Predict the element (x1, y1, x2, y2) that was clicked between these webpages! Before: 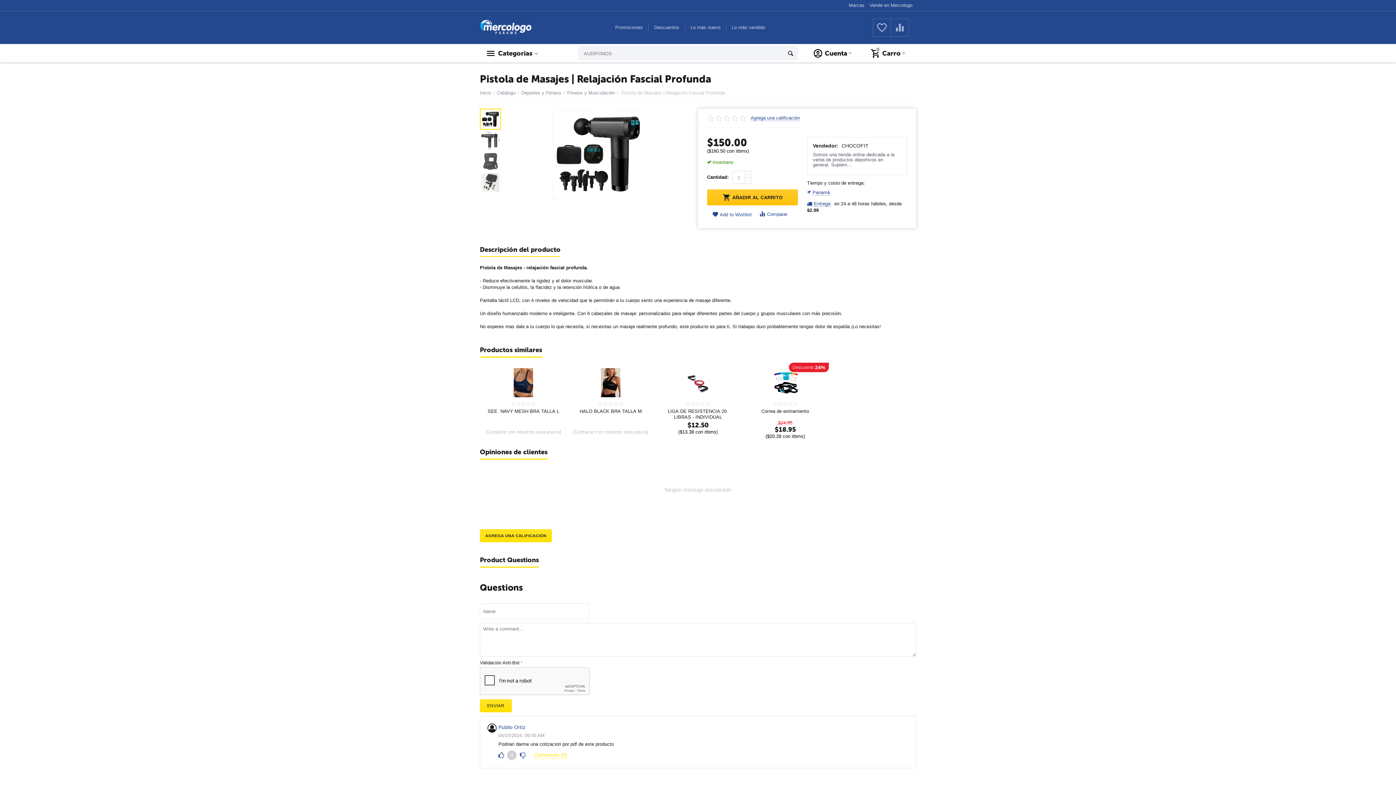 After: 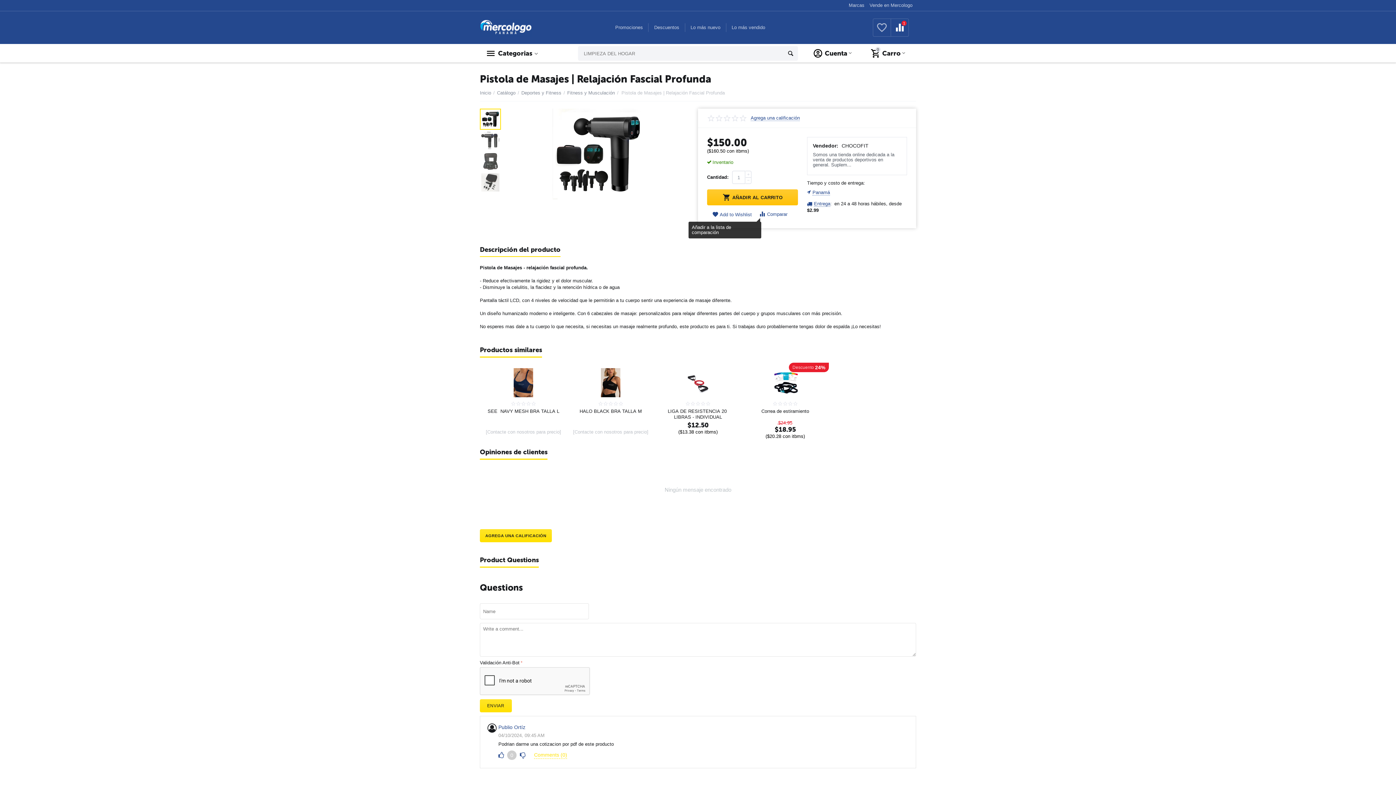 Action: label: Comparar bbox: (758, 210, 787, 218)